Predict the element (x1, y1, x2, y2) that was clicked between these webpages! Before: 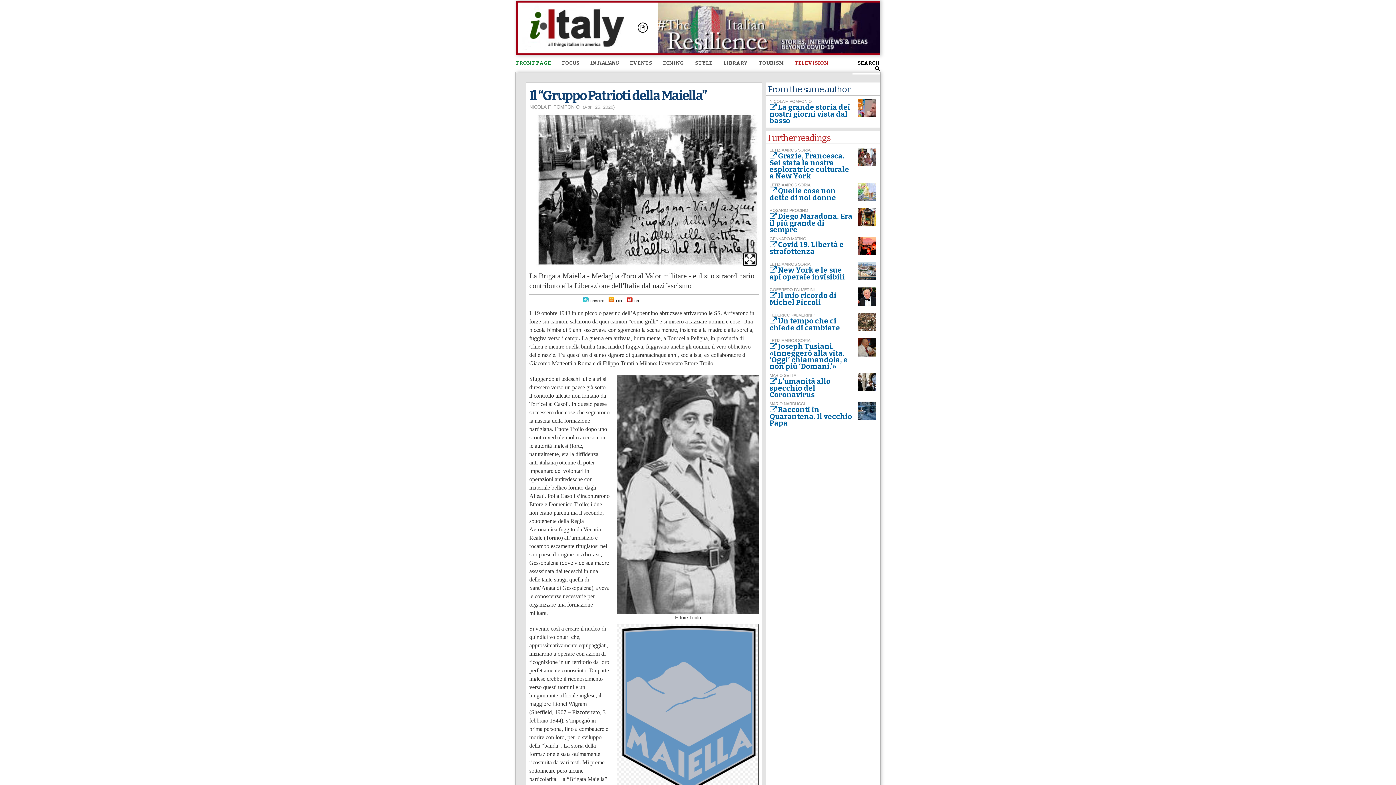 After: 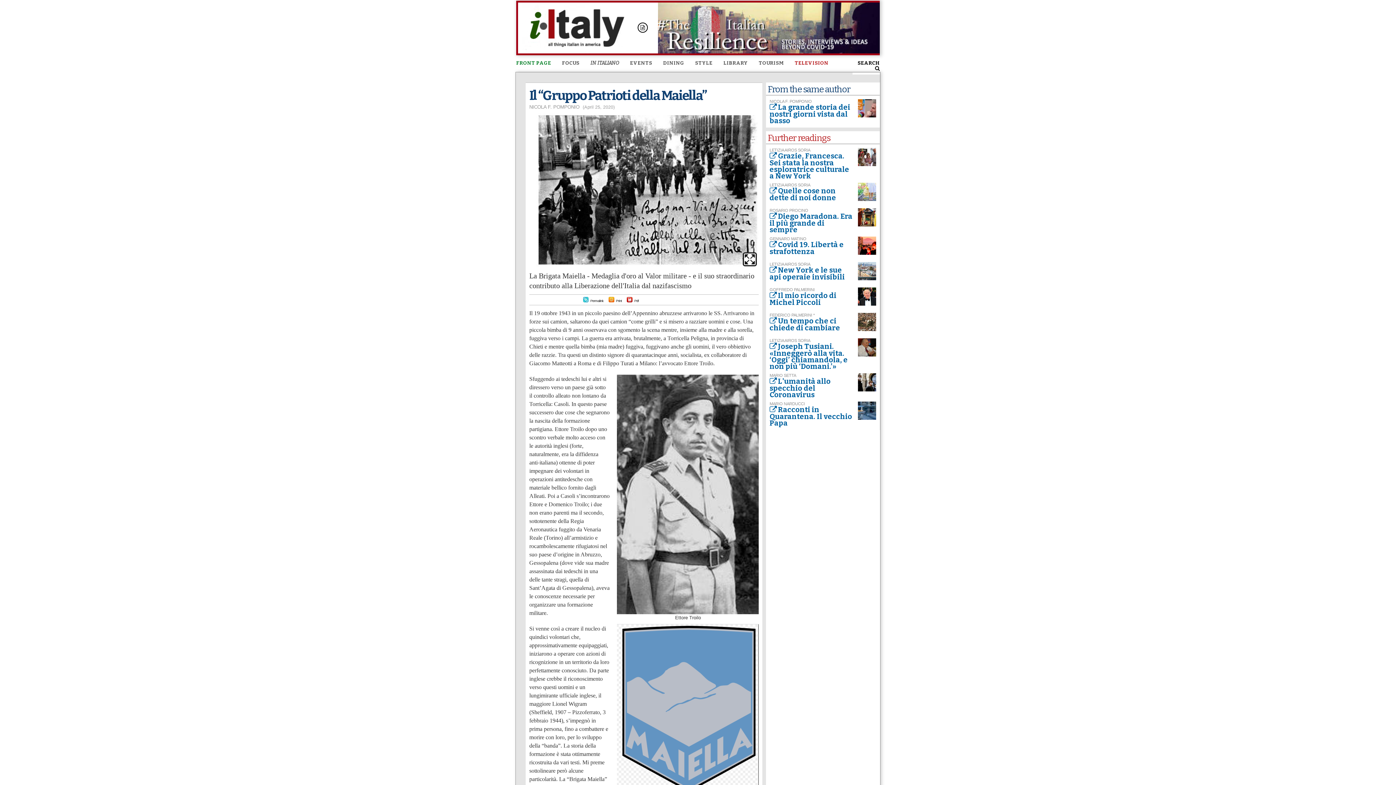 Action: bbox: (608, 298, 622, 302) label: Print